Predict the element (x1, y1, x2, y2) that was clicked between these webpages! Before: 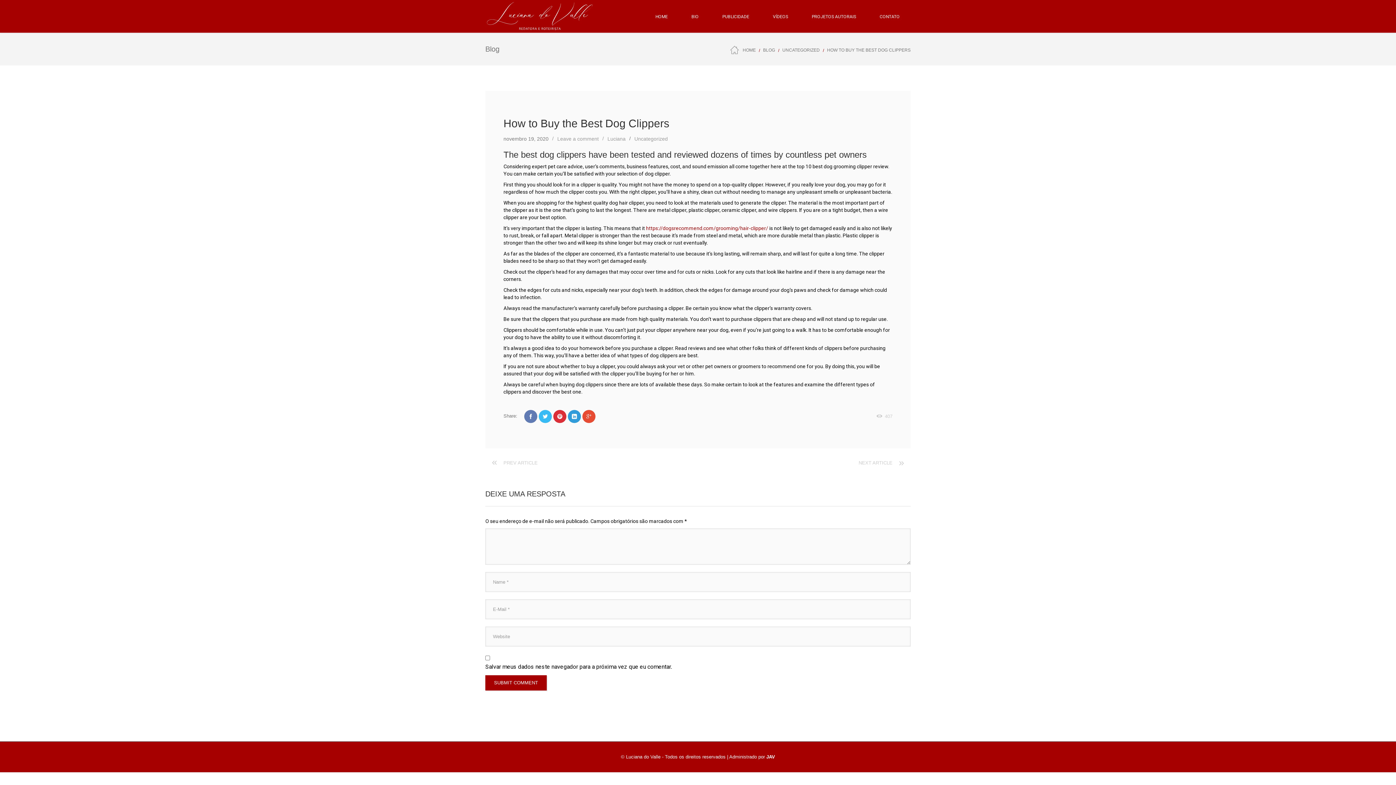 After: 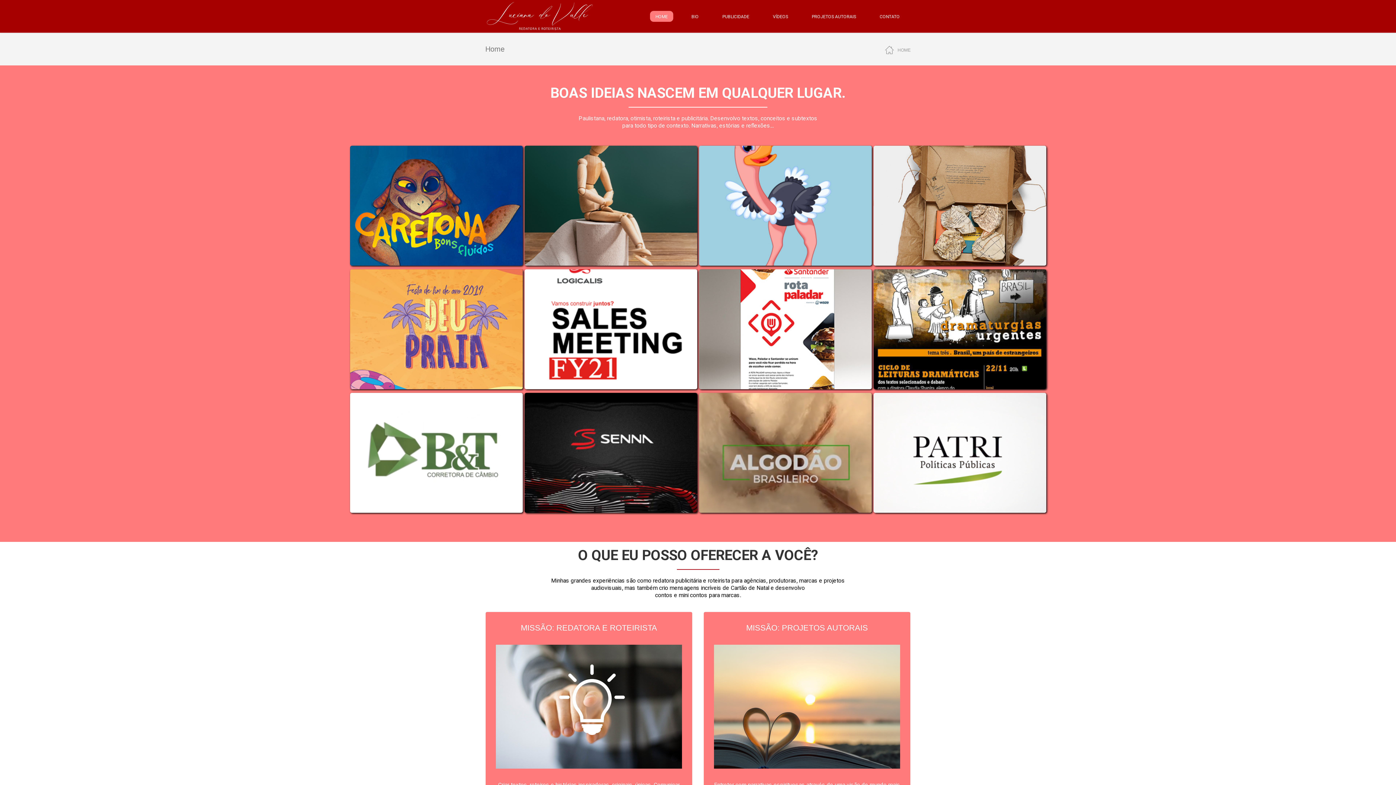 Action: bbox: (485, 0, 594, 32)